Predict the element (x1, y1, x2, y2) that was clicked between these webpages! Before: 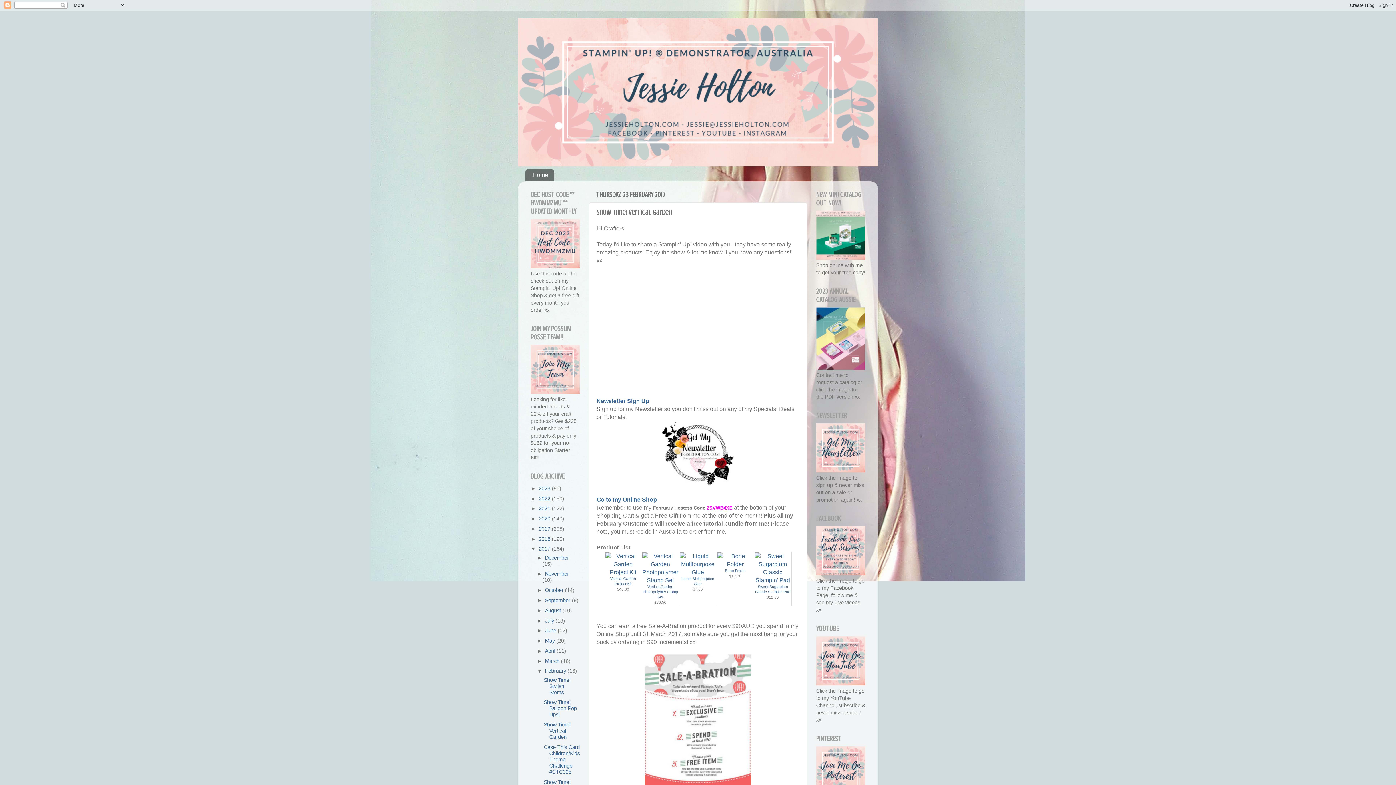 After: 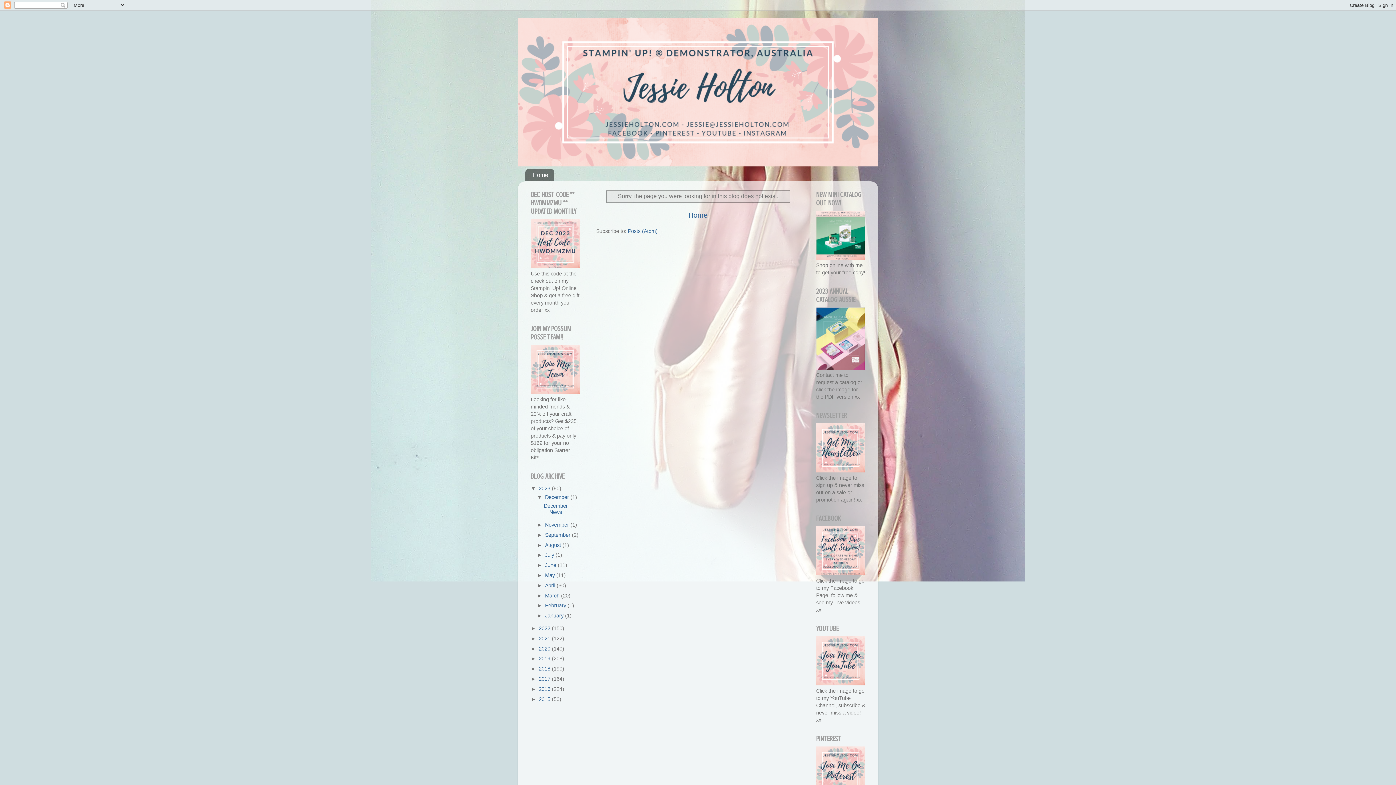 Action: bbox: (816, 255, 865, 261)